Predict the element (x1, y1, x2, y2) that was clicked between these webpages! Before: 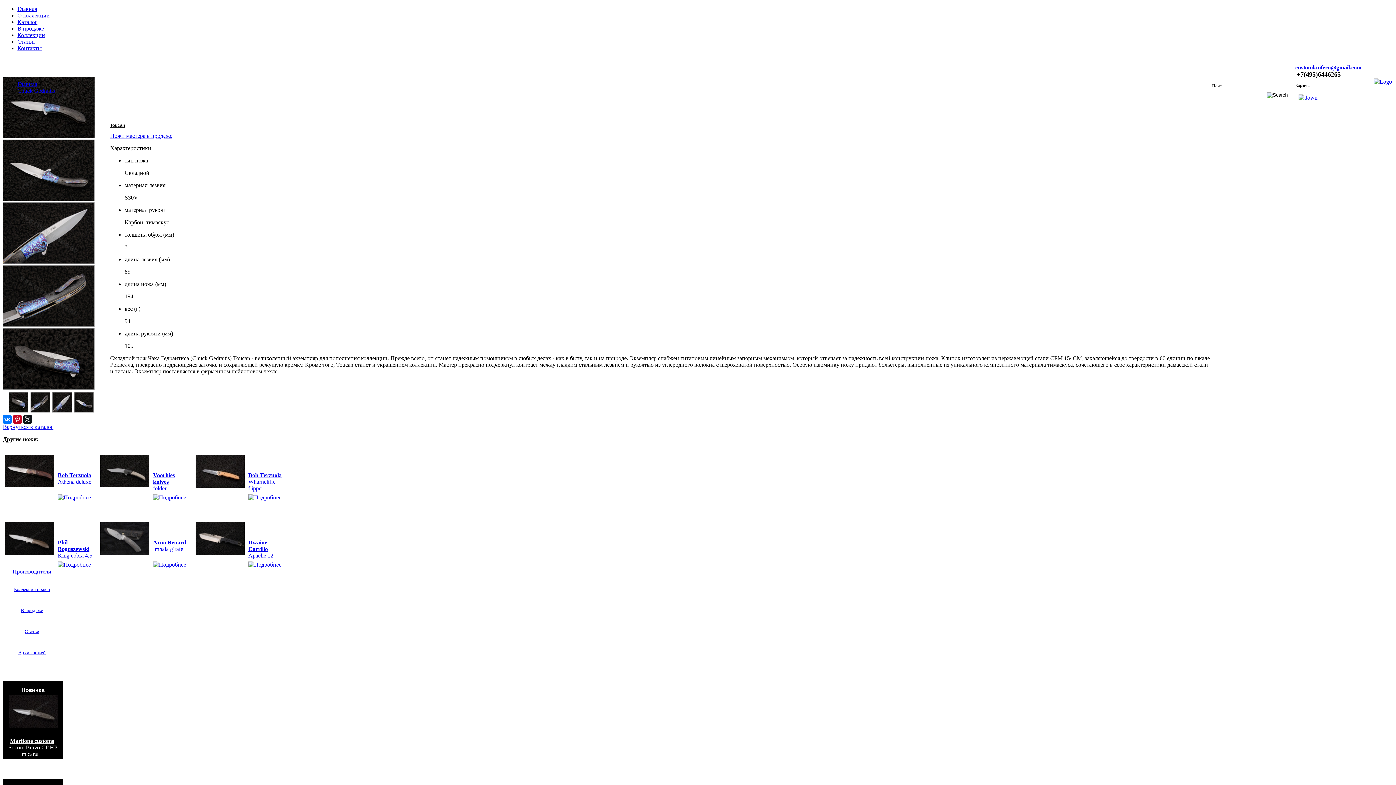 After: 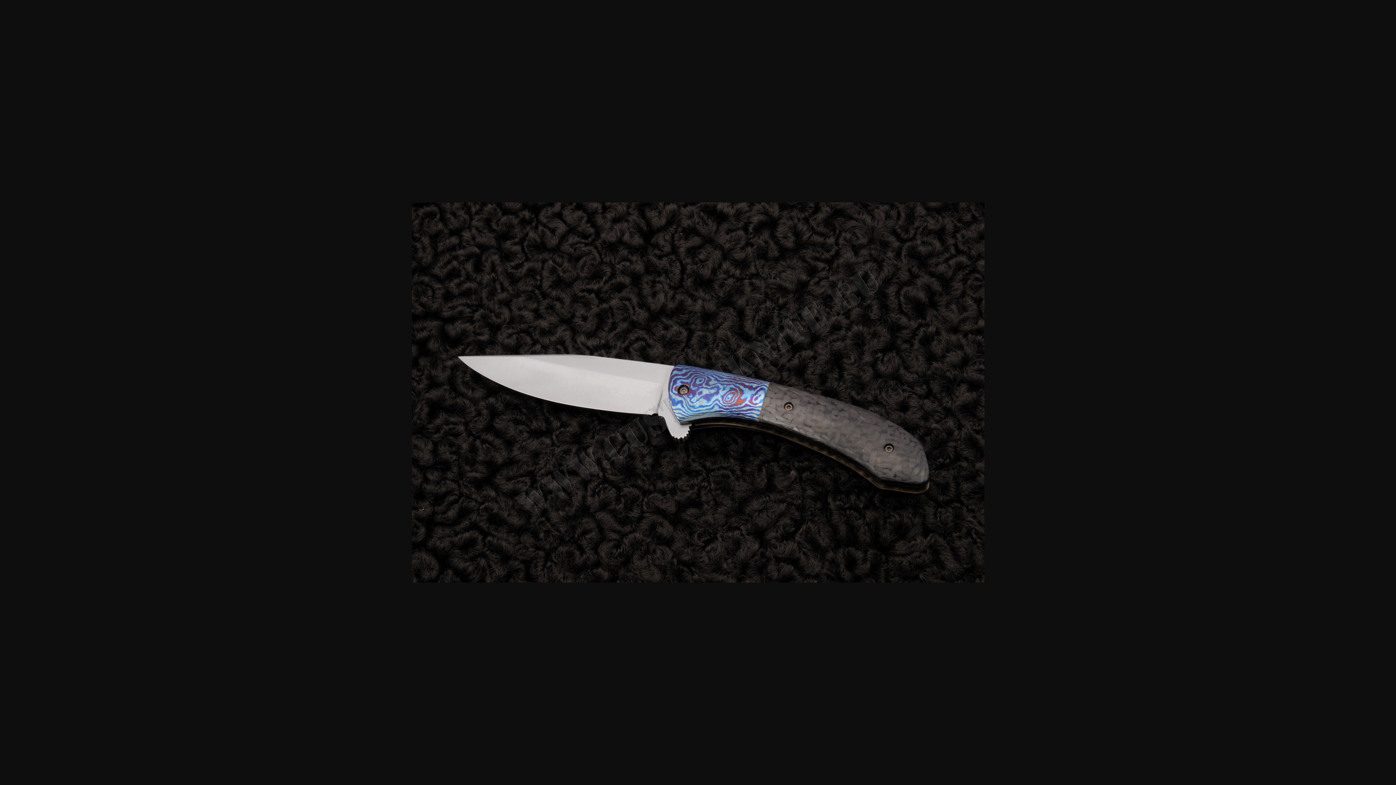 Action: bbox: (2, 133, 94, 139)